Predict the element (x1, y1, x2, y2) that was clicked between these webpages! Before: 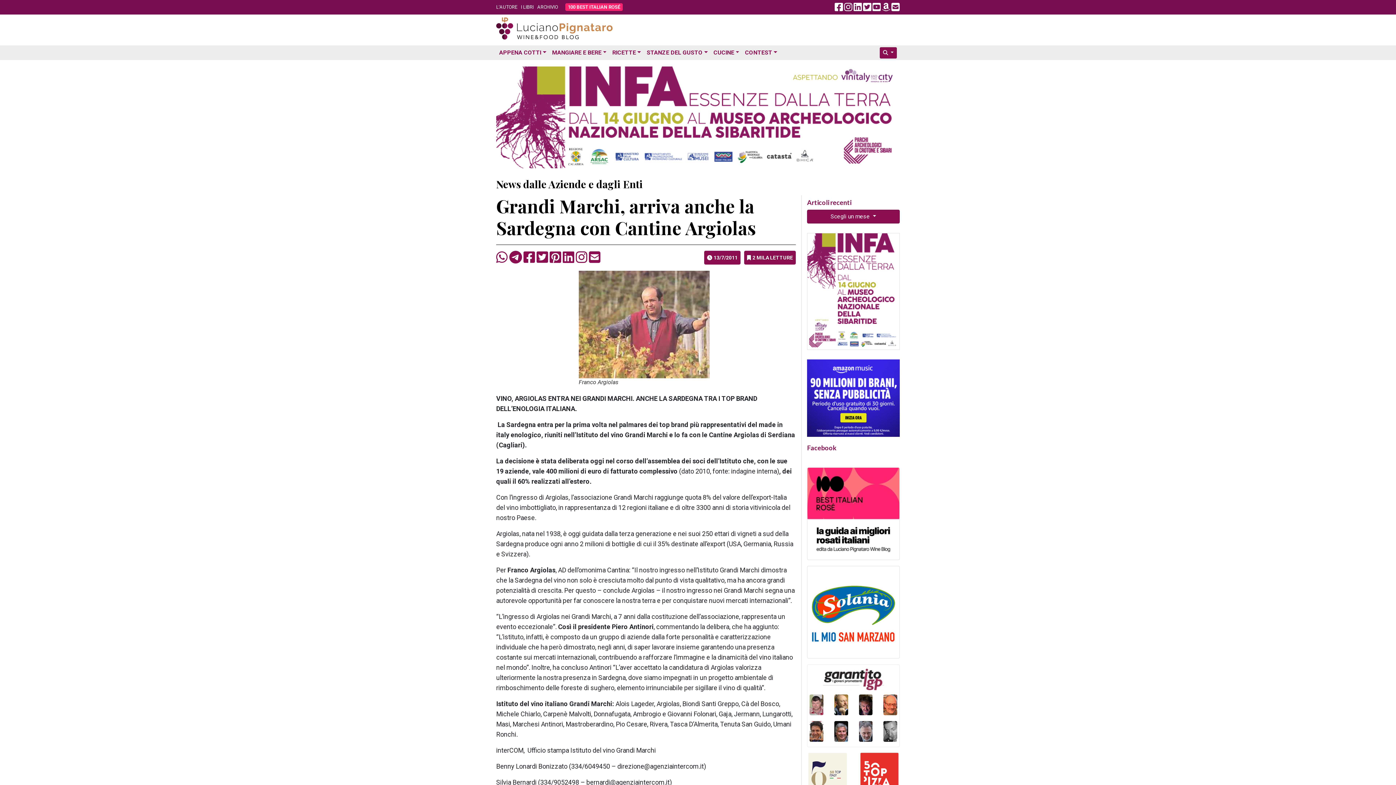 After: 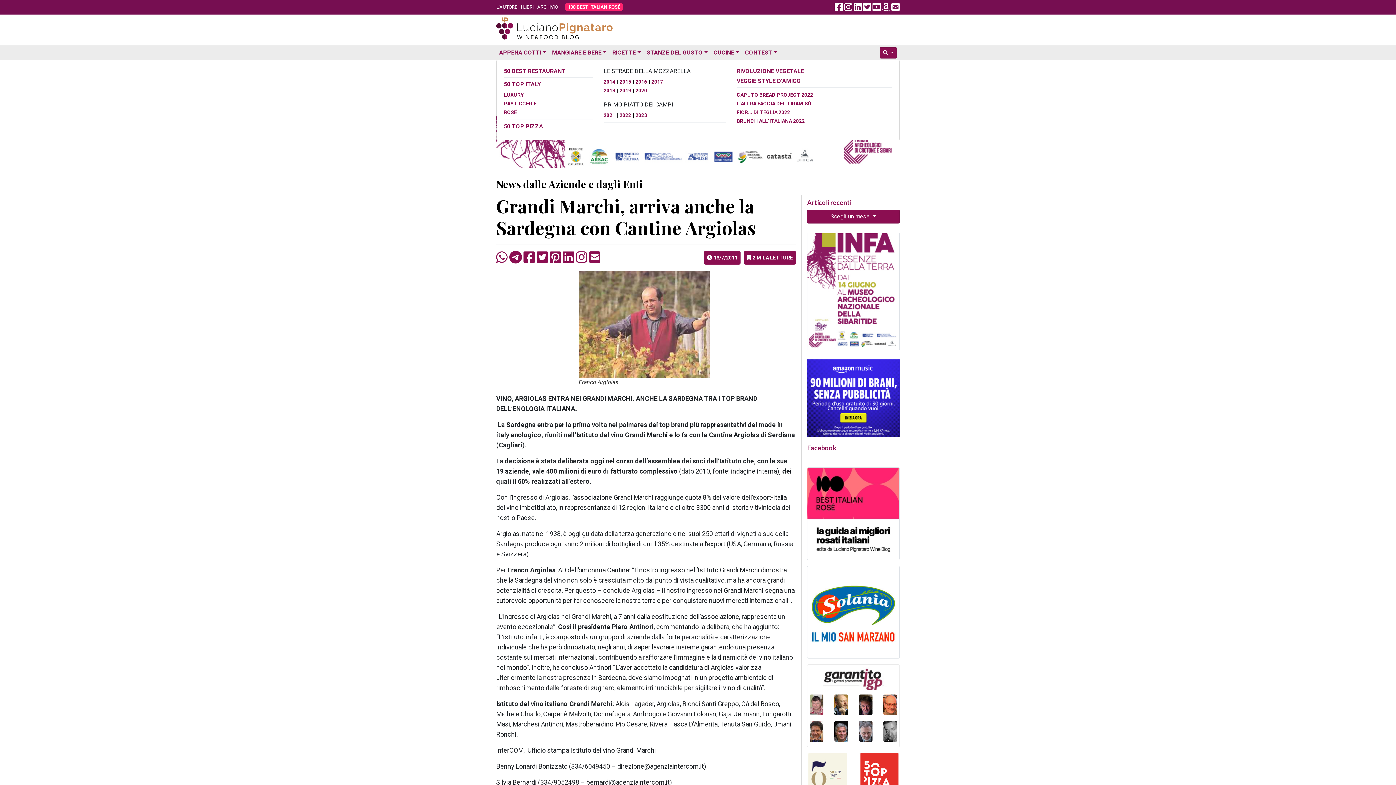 Action: label: CONTEST bbox: (742, 45, 780, 60)